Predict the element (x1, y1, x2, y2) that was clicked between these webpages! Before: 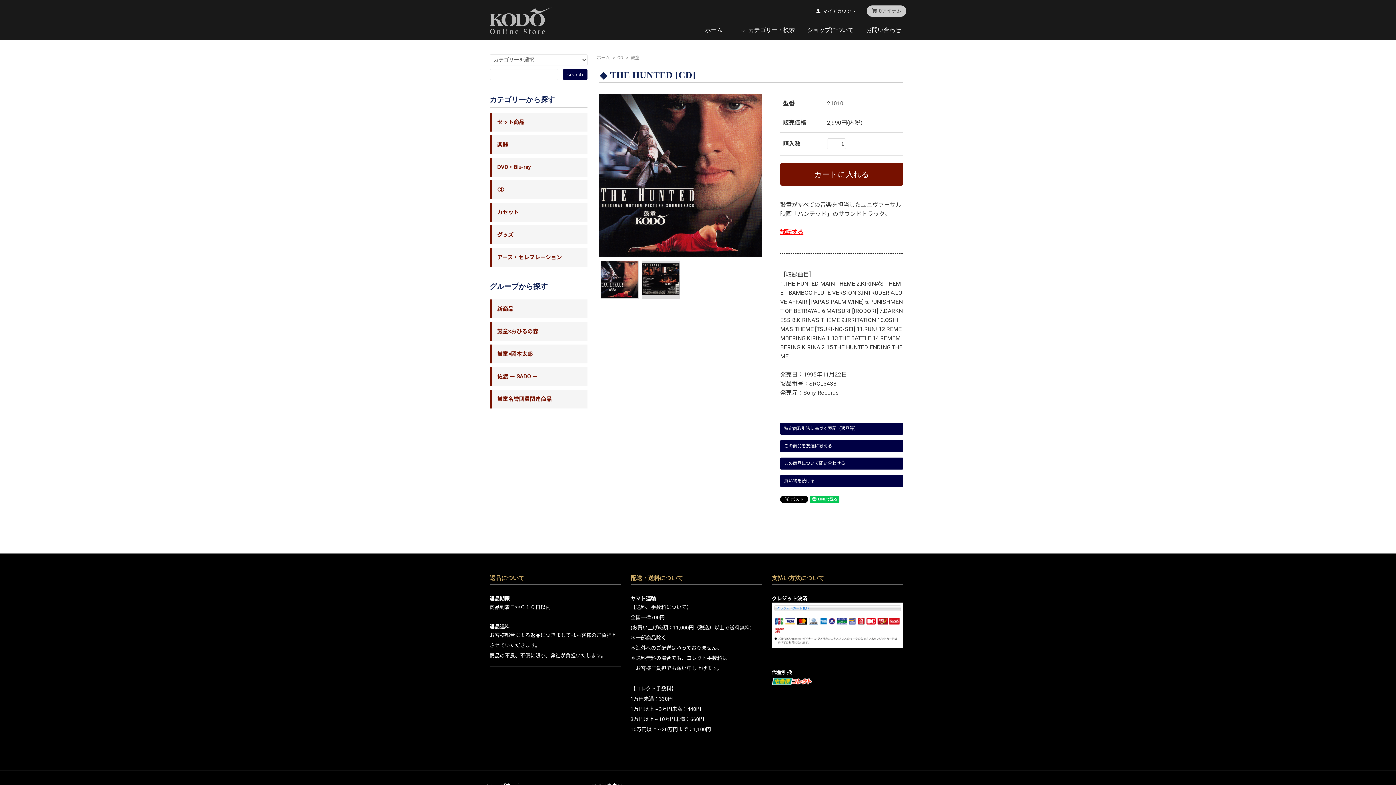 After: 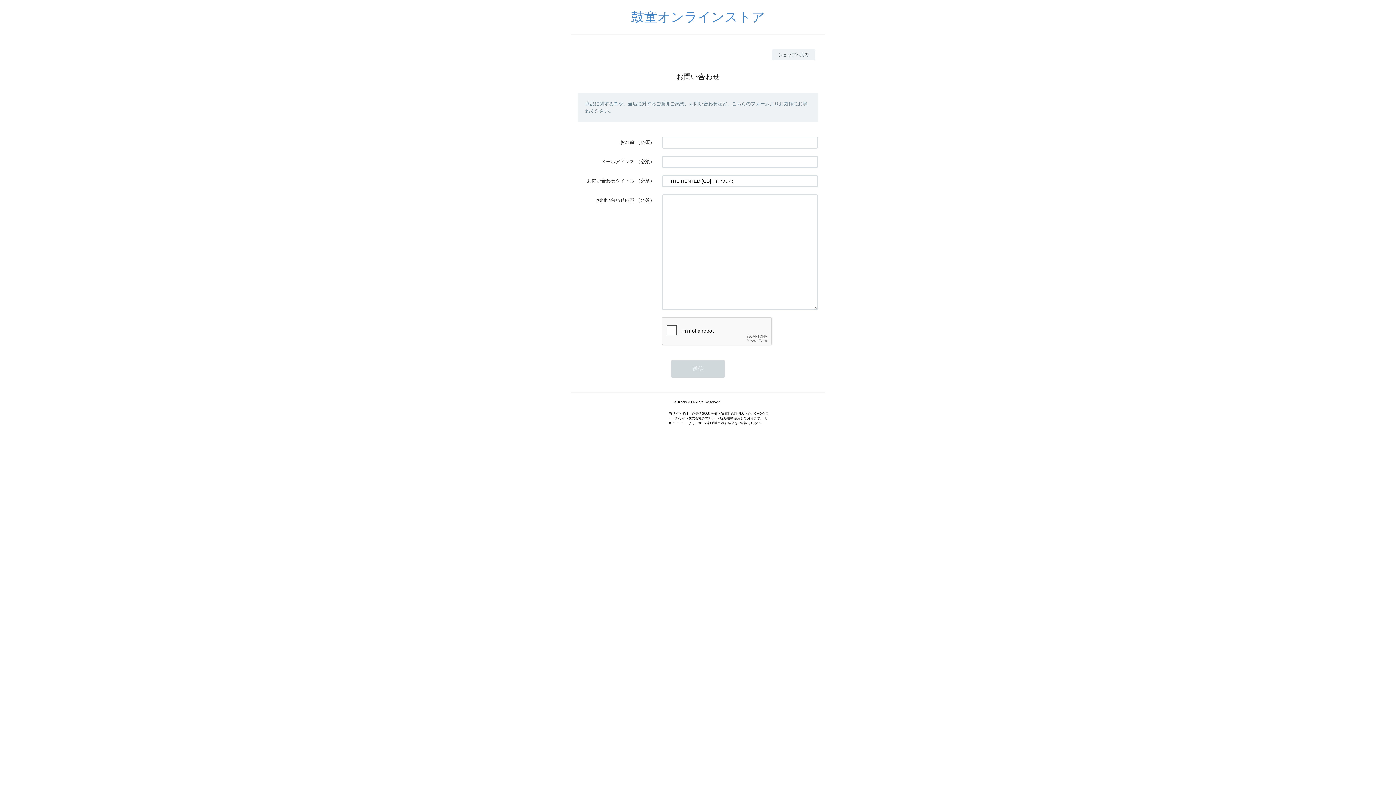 Action: bbox: (780, 457, 903, 469) label: この商品について問い合わせる